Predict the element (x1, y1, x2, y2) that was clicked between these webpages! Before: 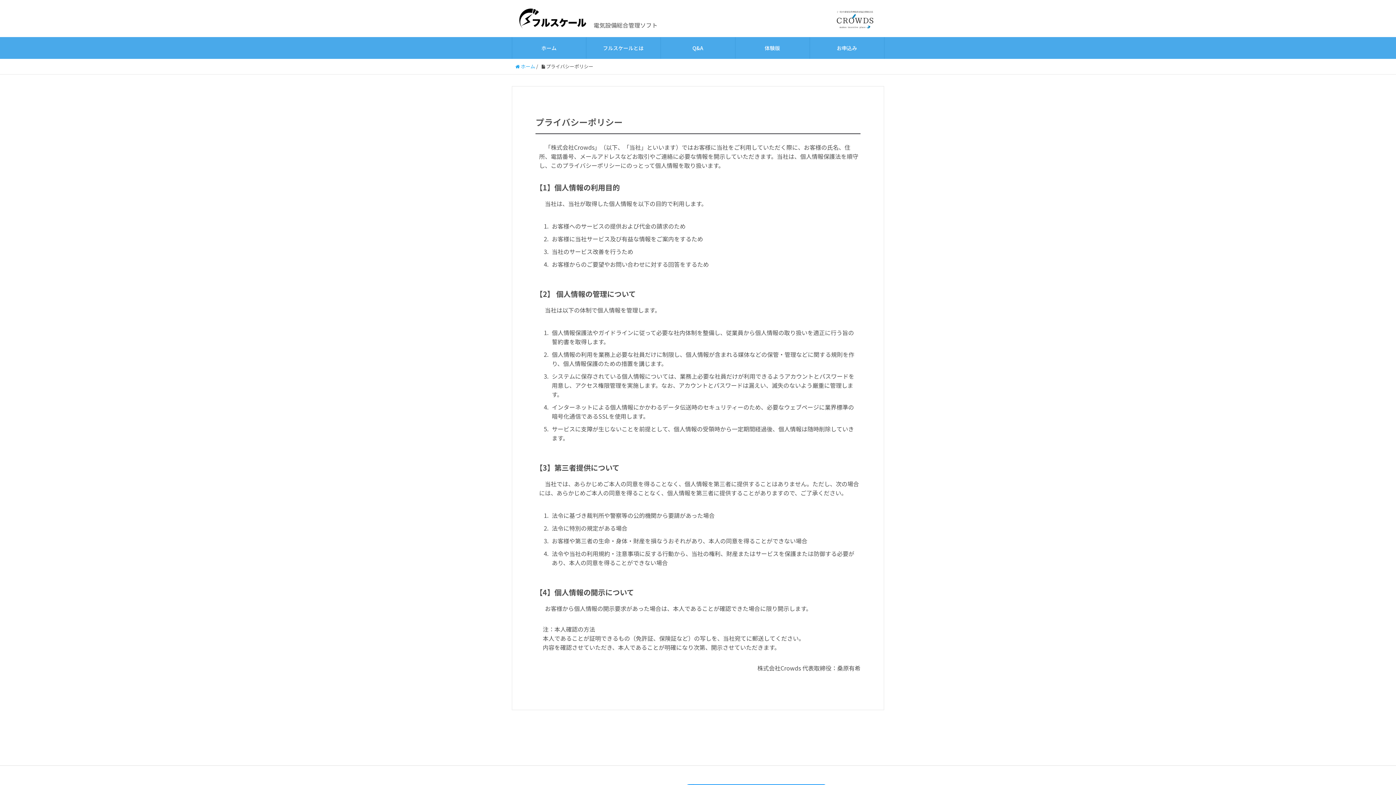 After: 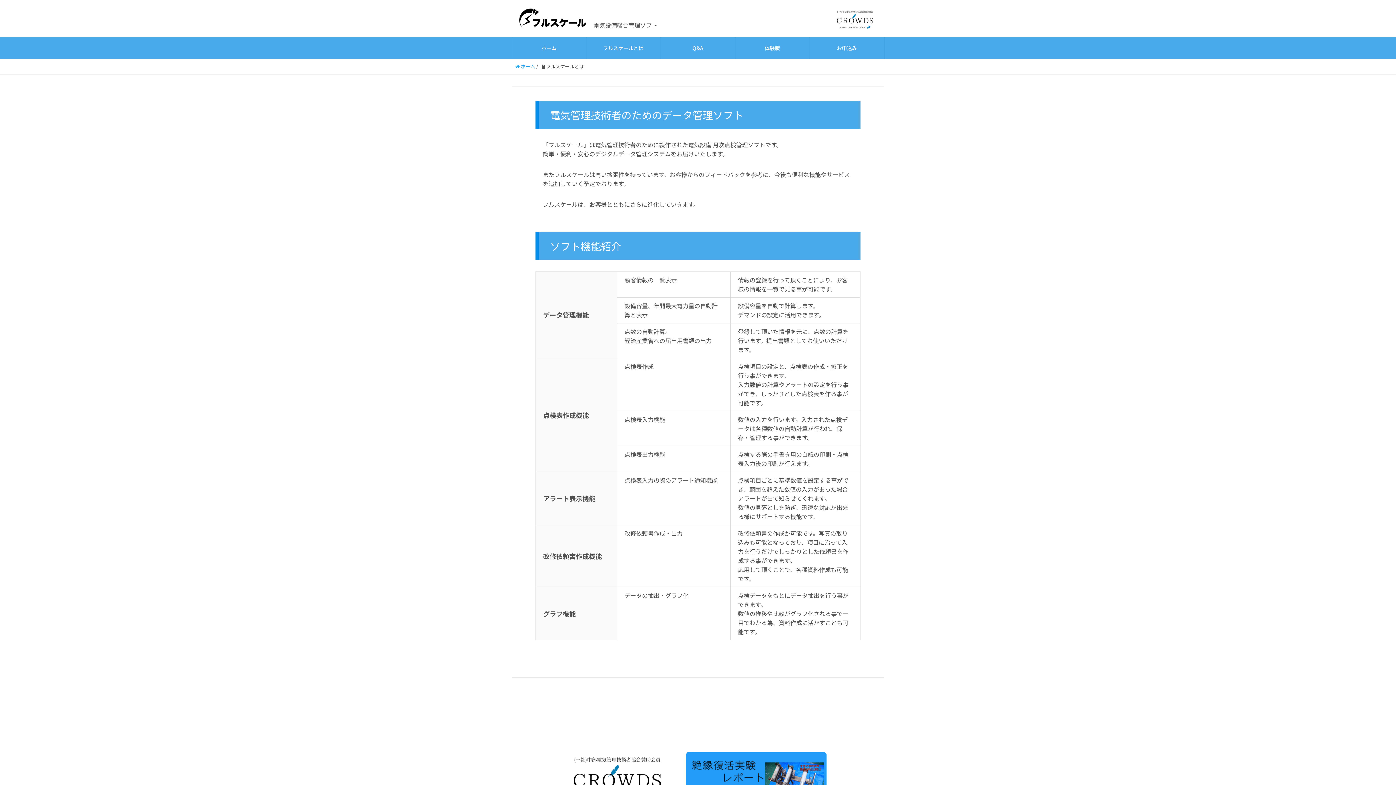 Action: bbox: (586, 36, 660, 58) label: フルスケールとは